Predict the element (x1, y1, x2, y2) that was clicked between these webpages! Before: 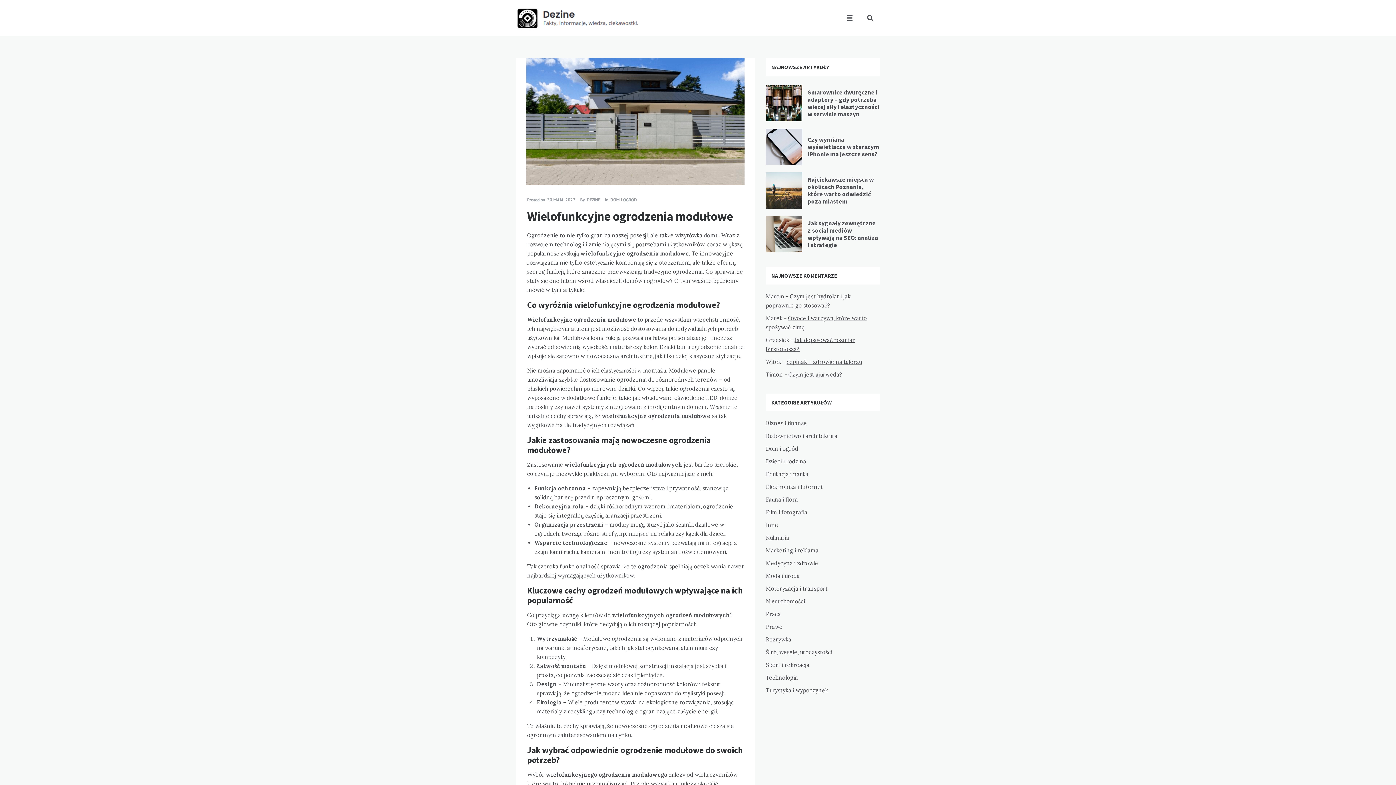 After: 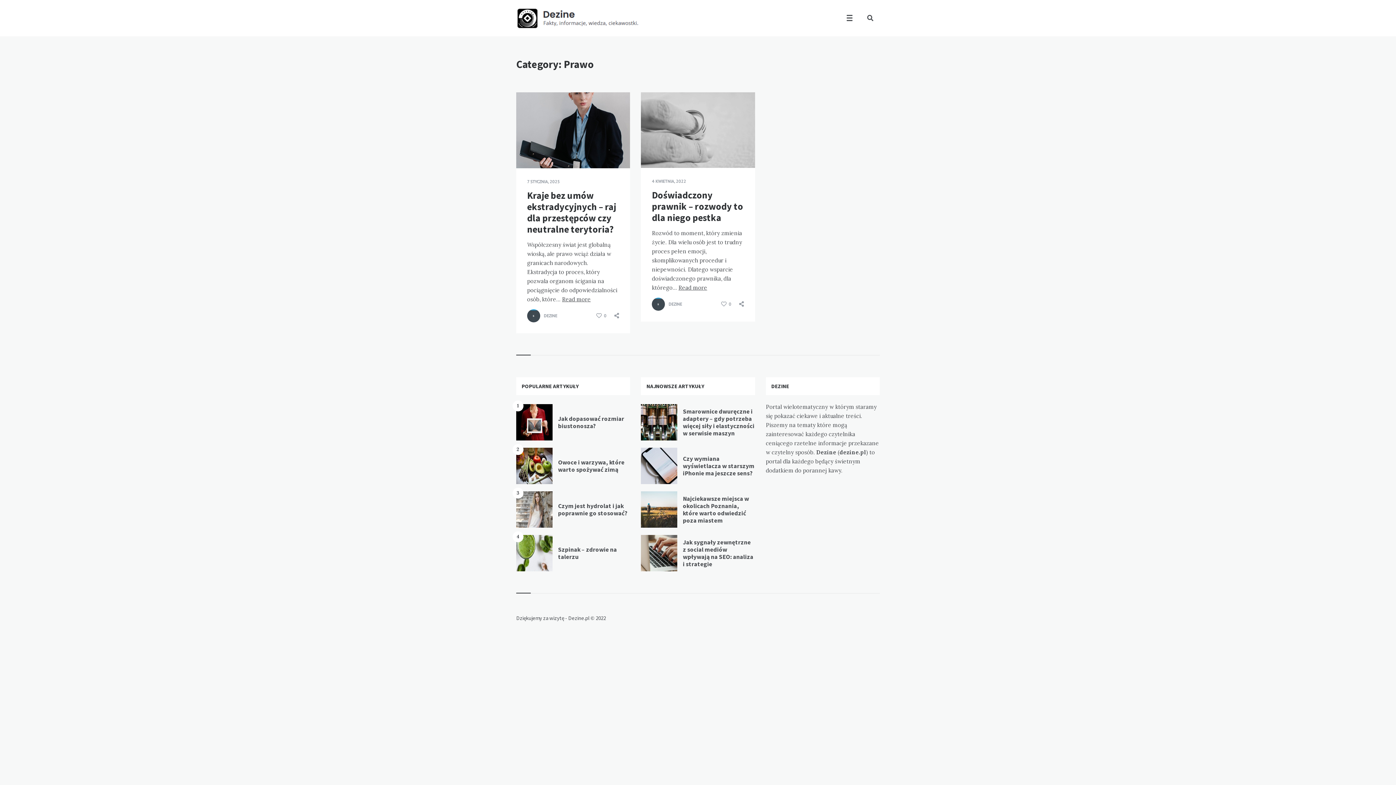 Action: bbox: (766, 623, 782, 630) label: Prawo